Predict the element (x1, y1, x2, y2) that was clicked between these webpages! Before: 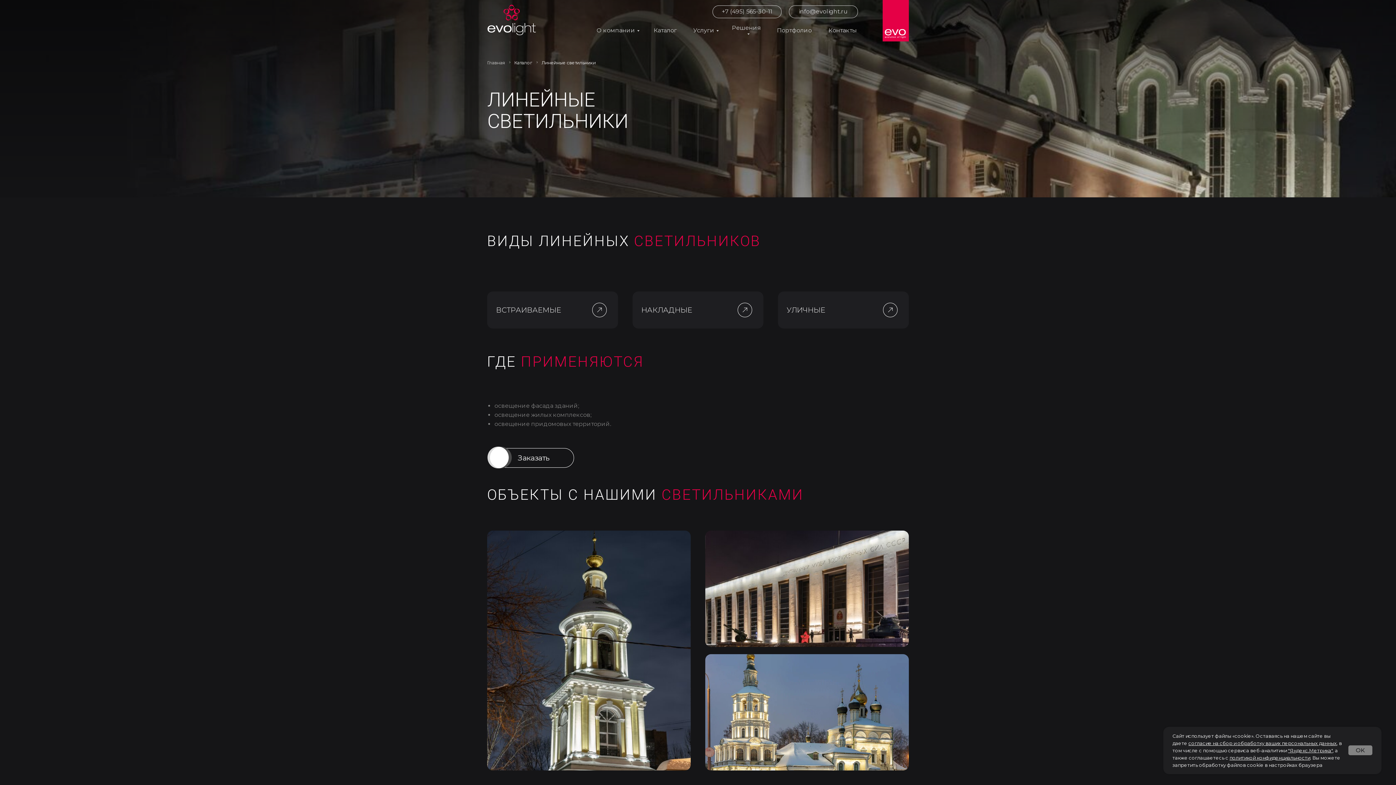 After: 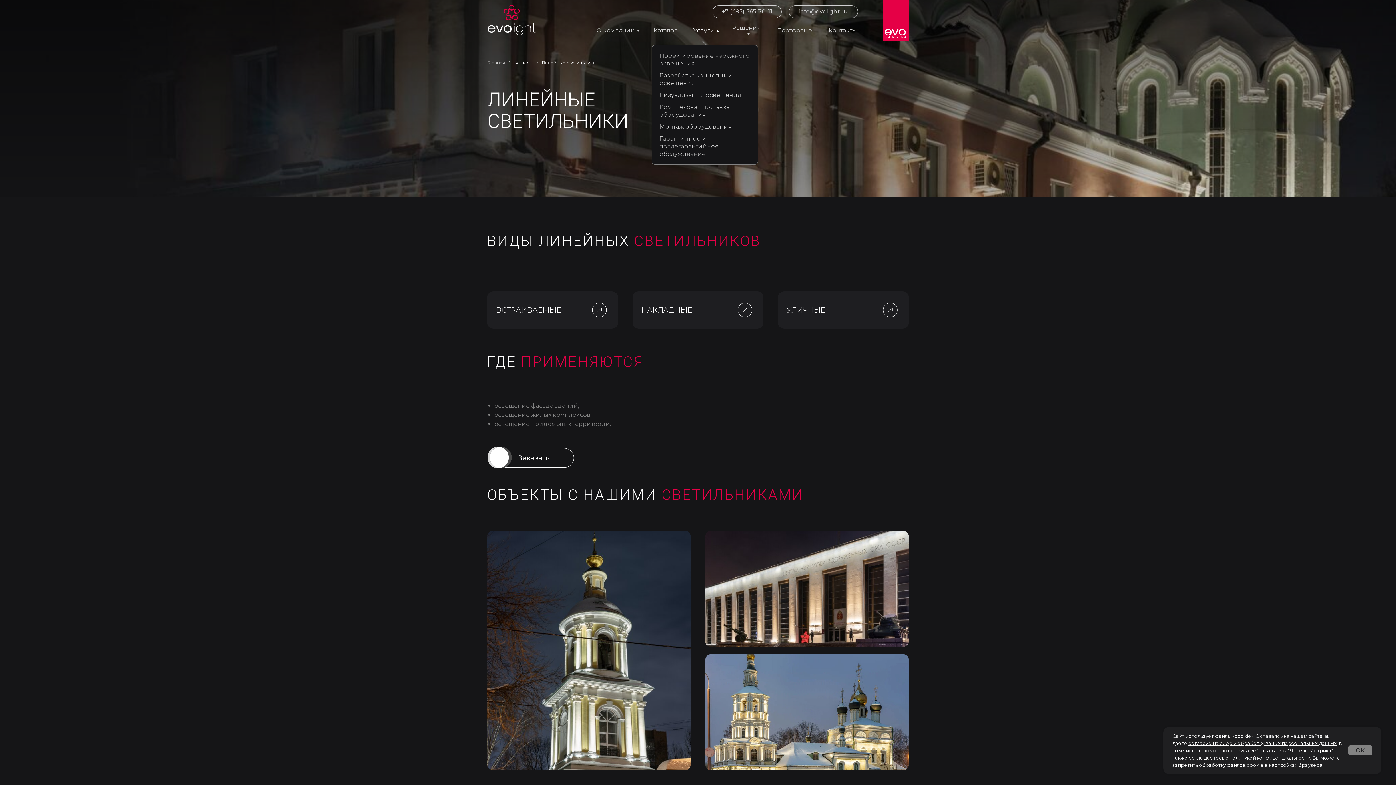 Action: label: Услуги bbox: (693, 25, 716, 36)